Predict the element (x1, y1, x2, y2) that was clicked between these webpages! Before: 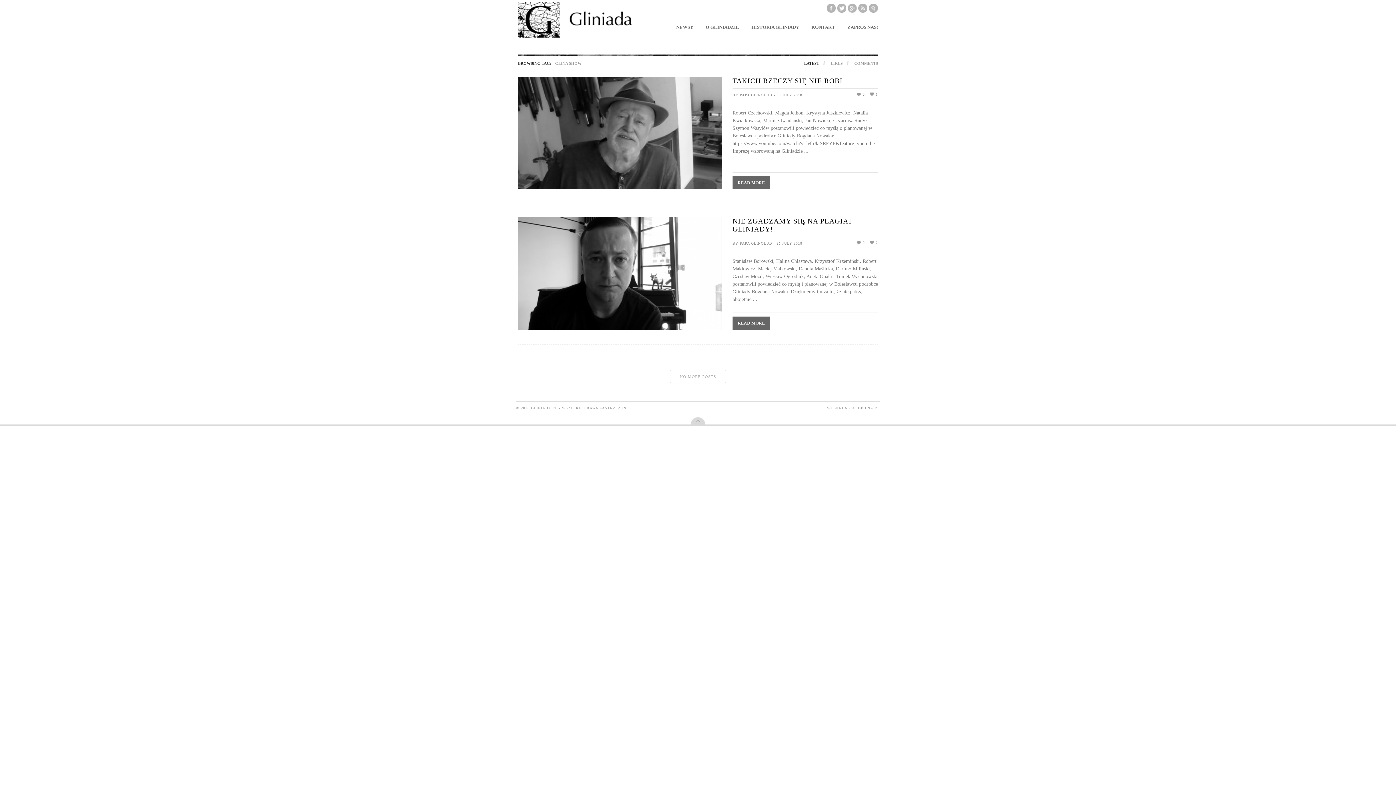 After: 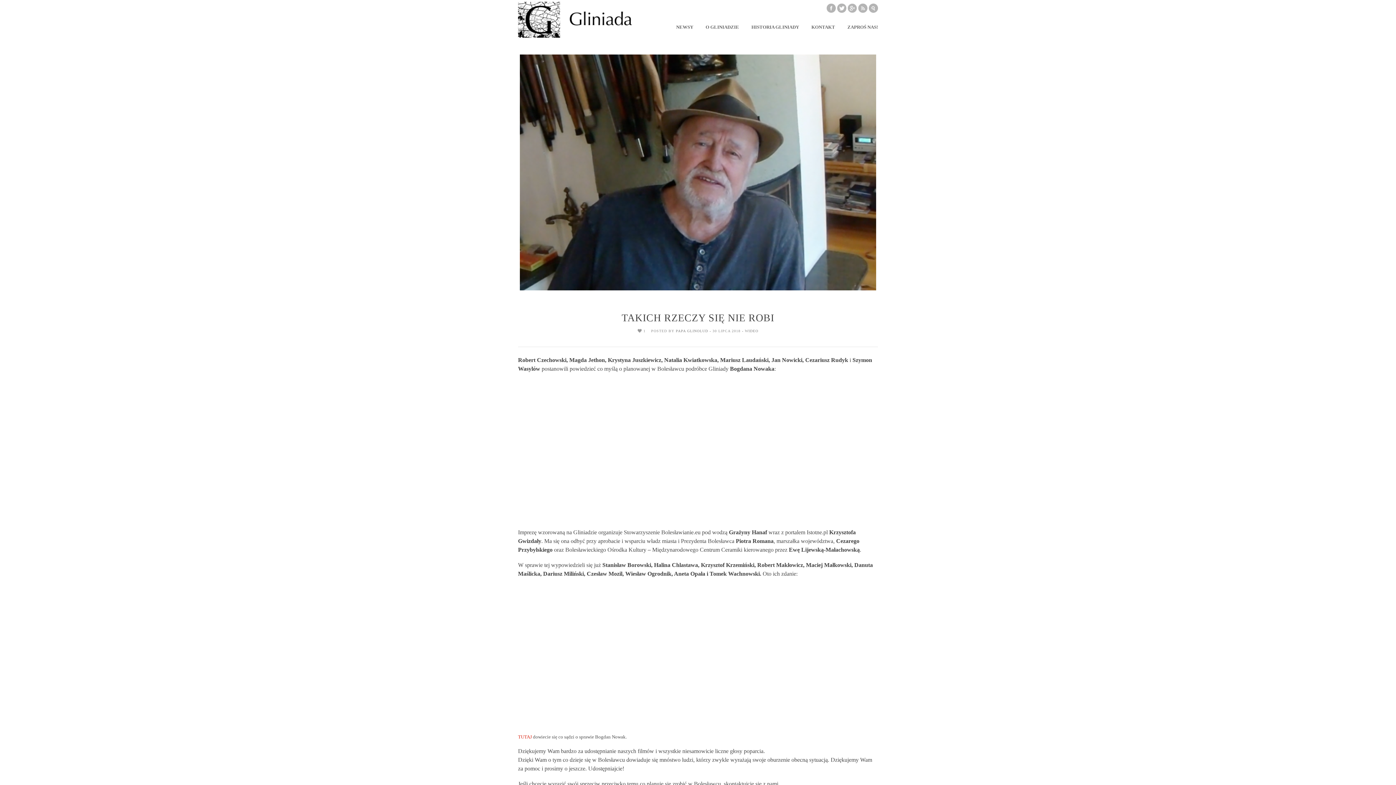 Action: label: READ MORE bbox: (732, 176, 770, 189)